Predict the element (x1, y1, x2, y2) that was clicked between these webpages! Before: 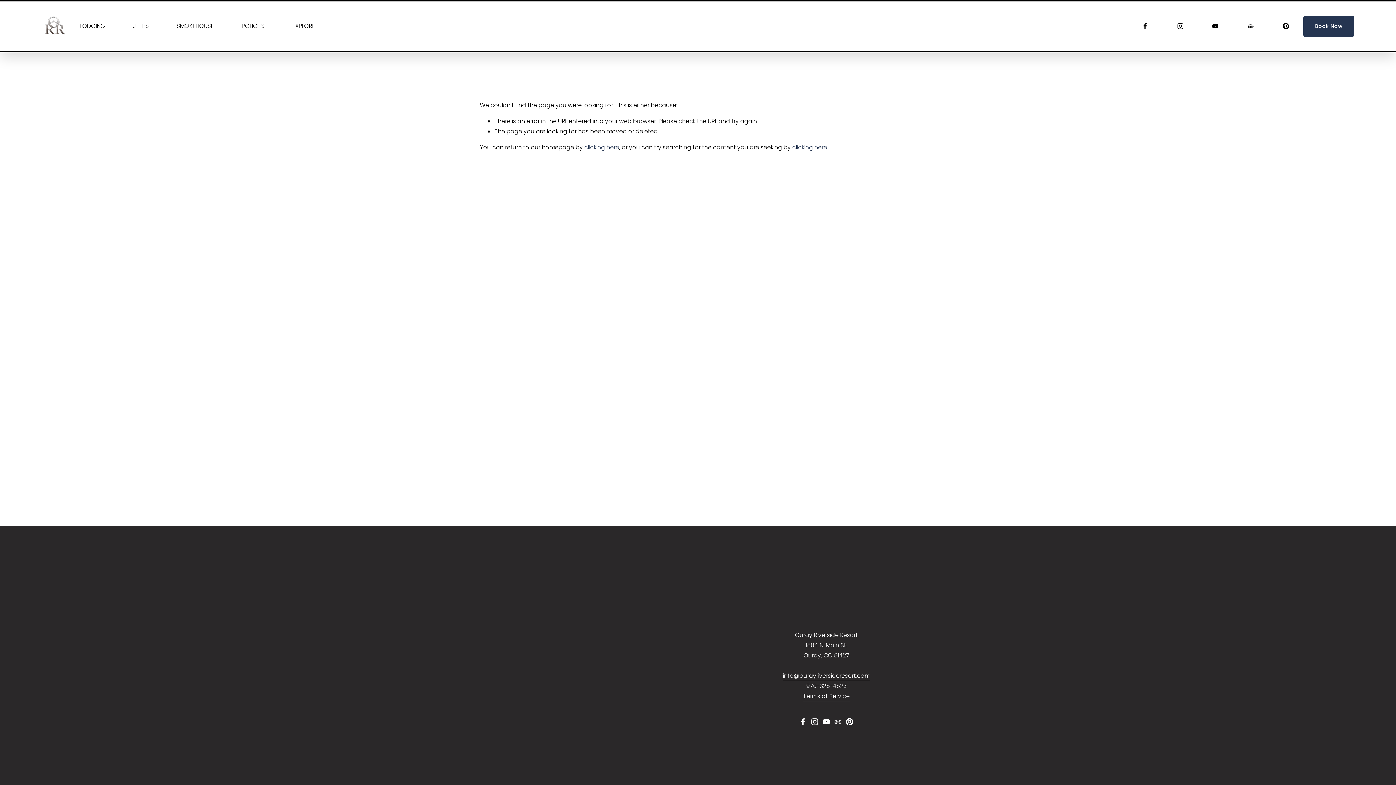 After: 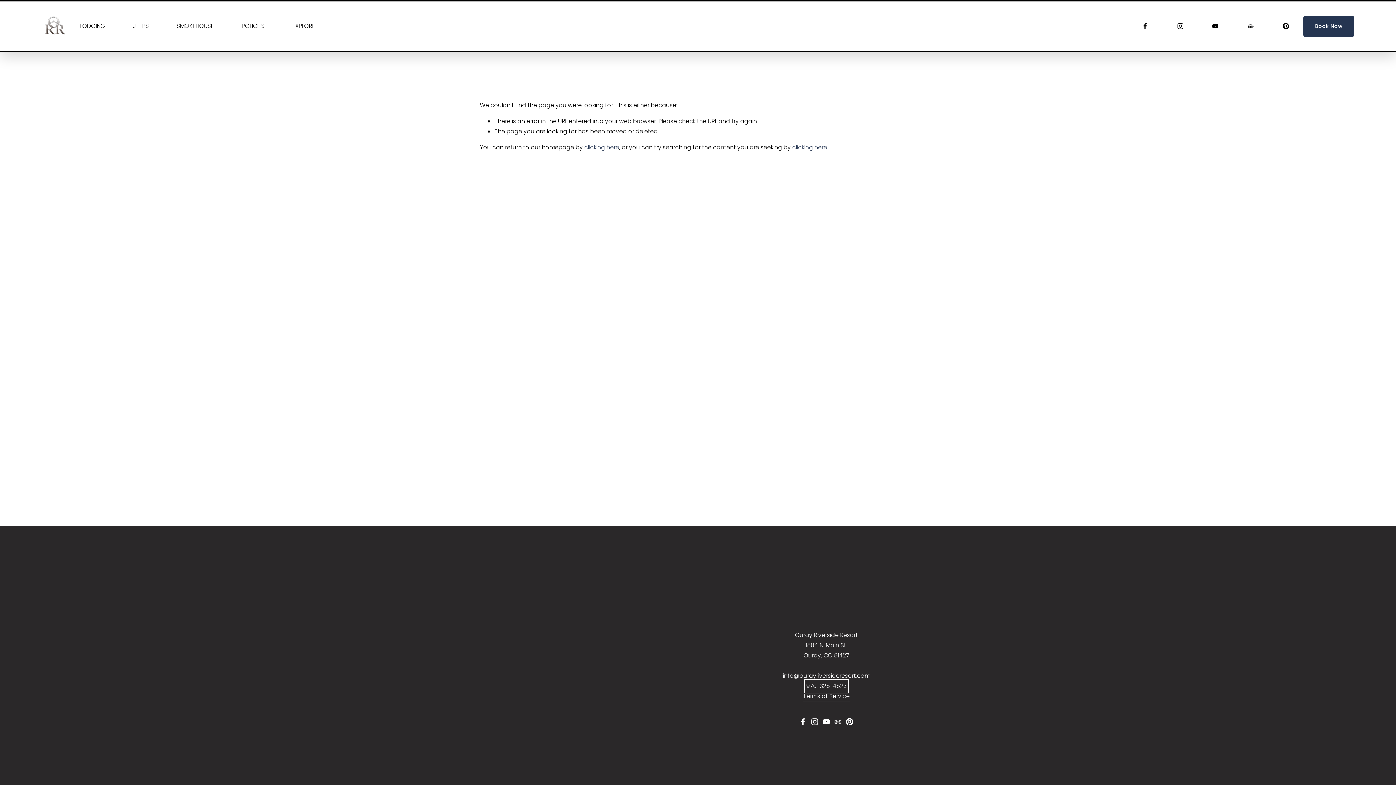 Action: bbox: (806, 681, 846, 691) label: 970-325-4523